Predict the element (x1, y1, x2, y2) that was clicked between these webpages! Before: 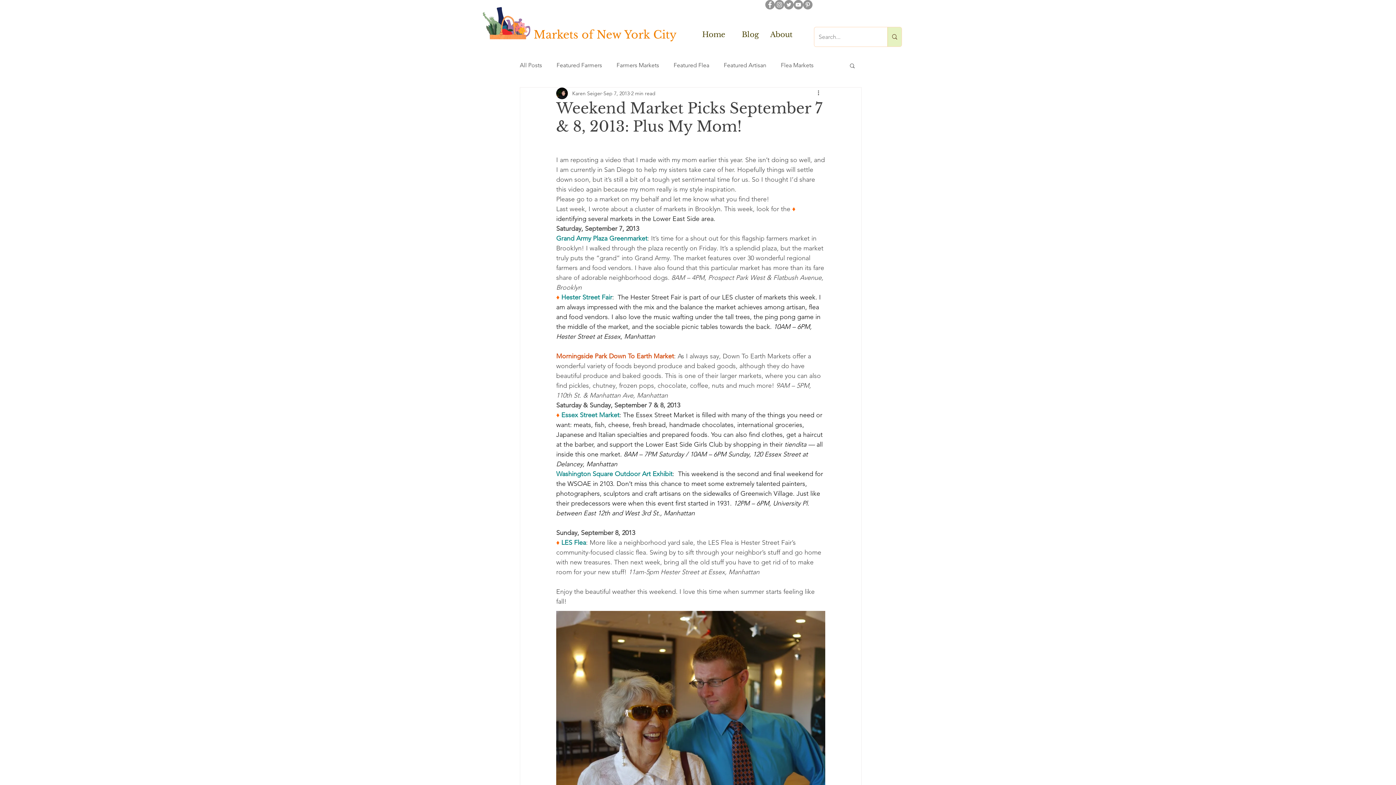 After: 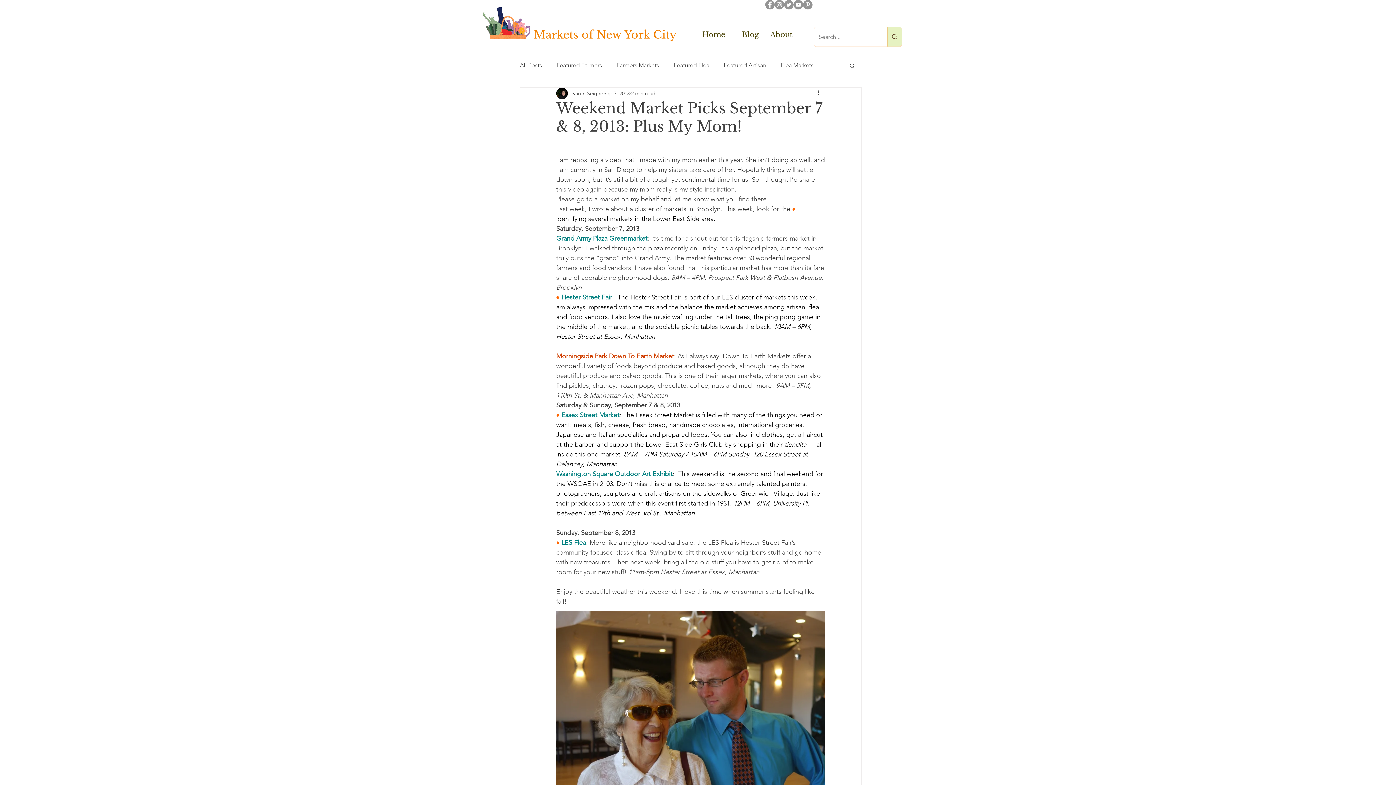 Action: bbox: (784, 0, 793, 9) label: Twitter